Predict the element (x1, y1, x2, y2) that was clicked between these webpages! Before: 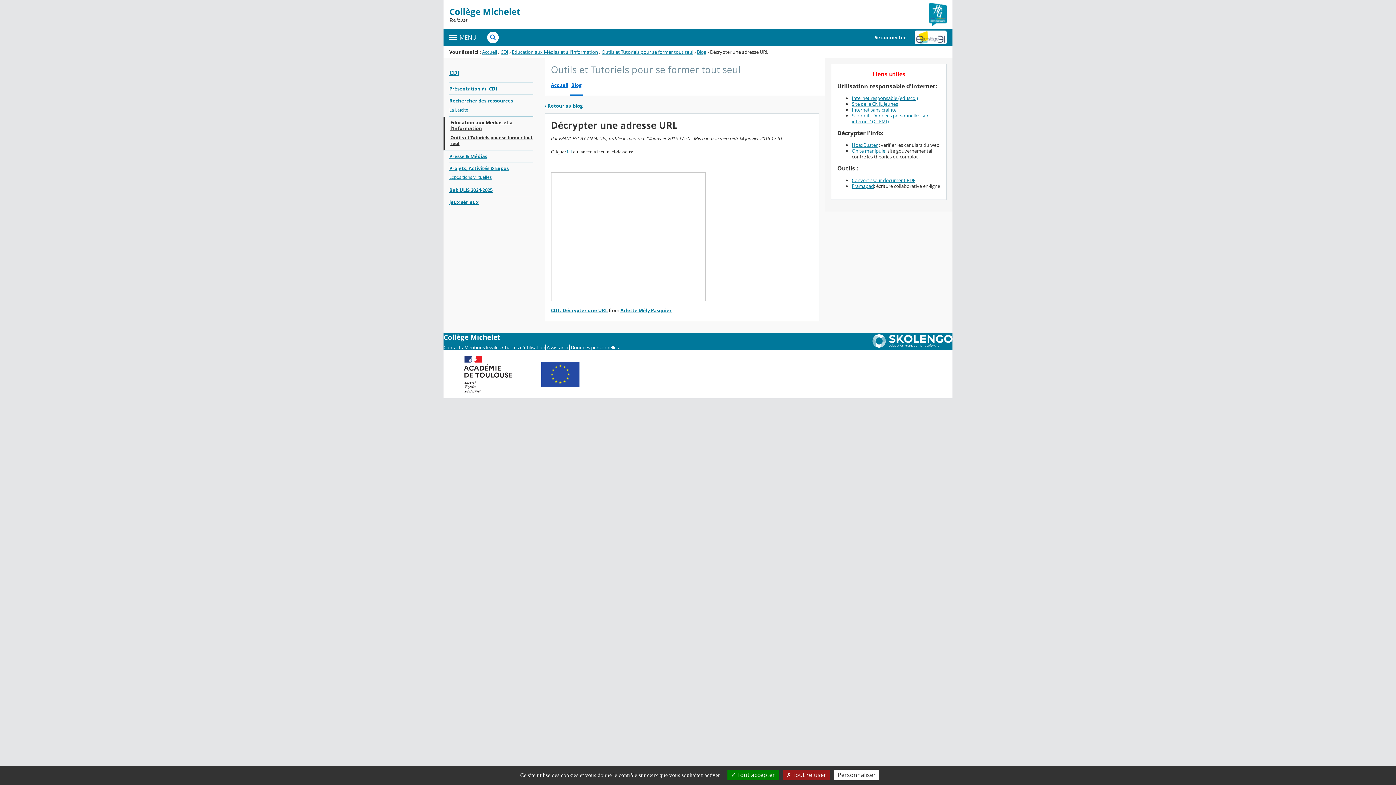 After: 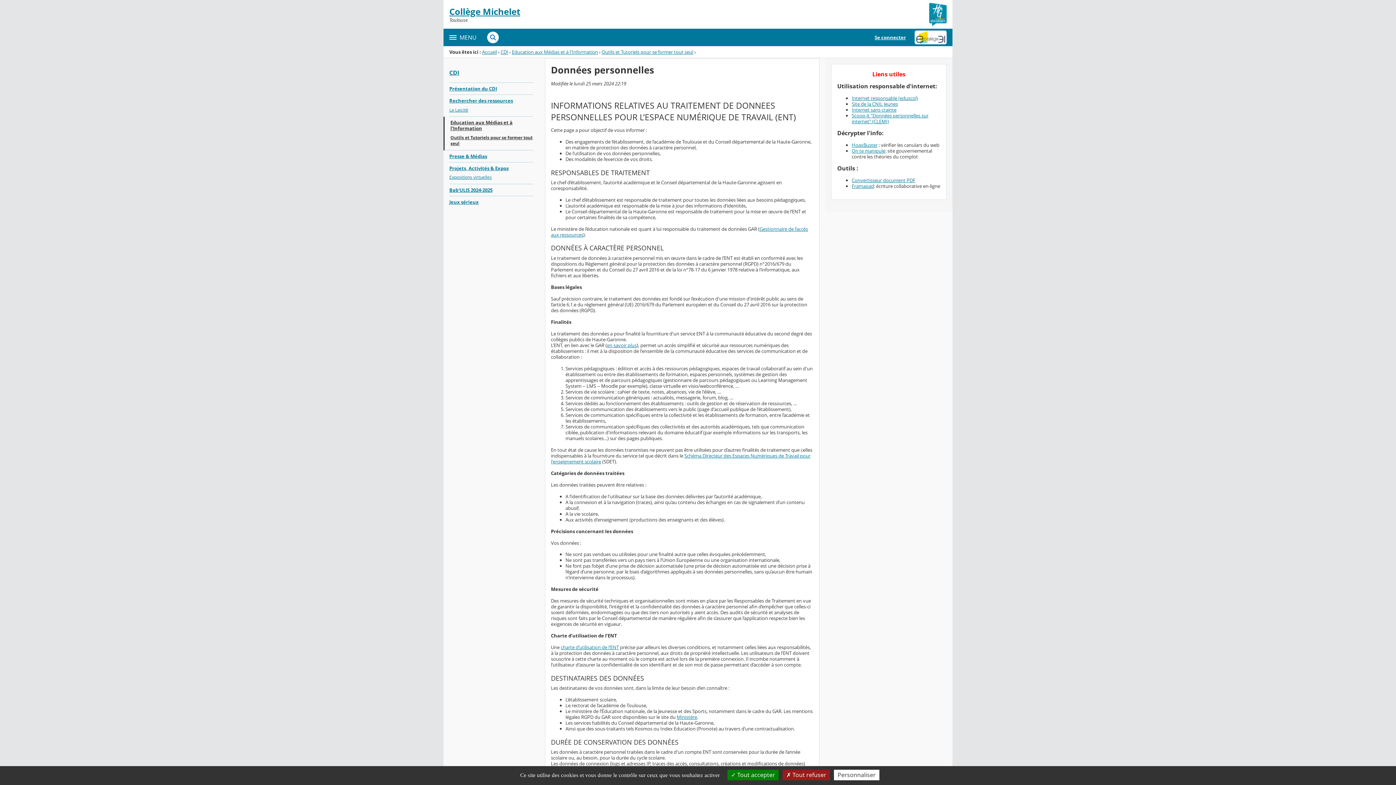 Action: bbox: (570, 344, 618, 350) label: Données personnelles